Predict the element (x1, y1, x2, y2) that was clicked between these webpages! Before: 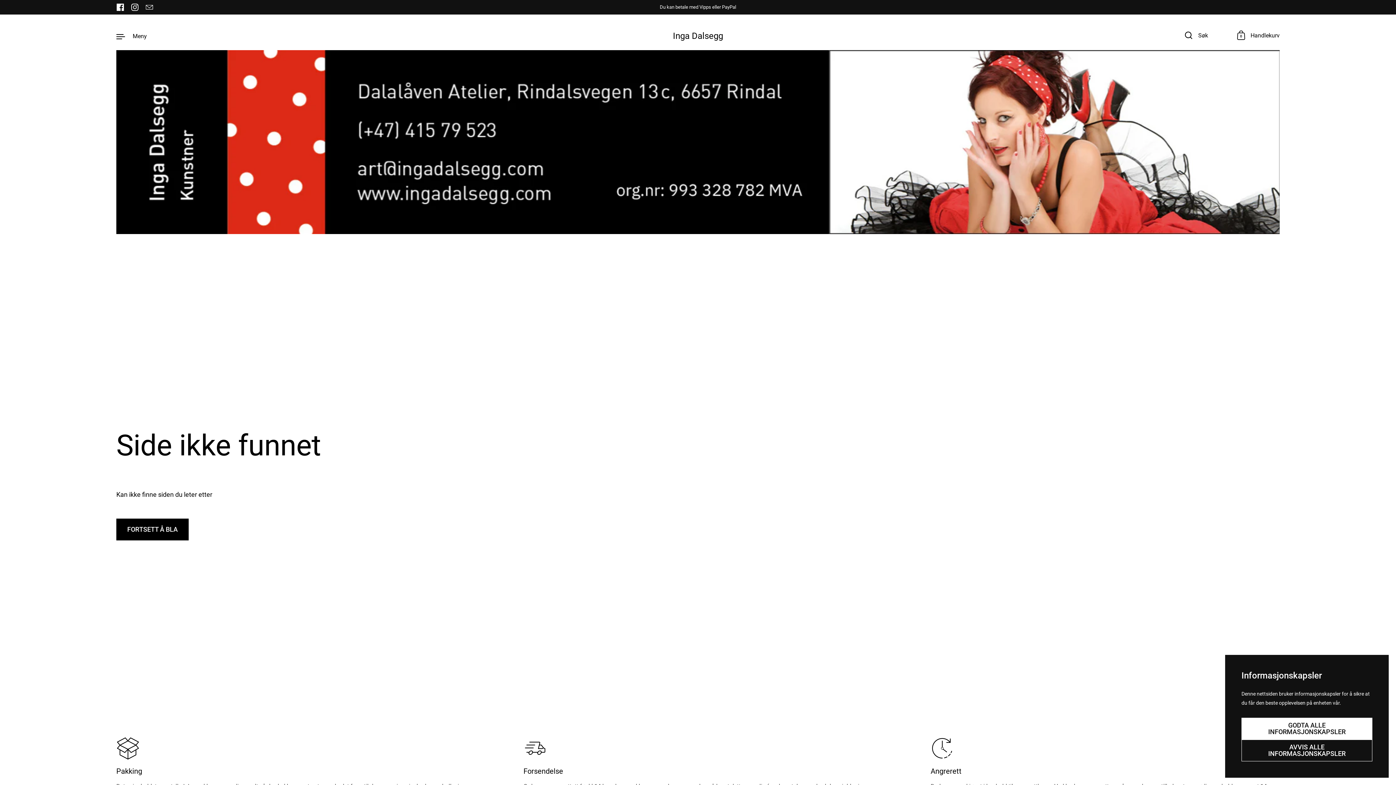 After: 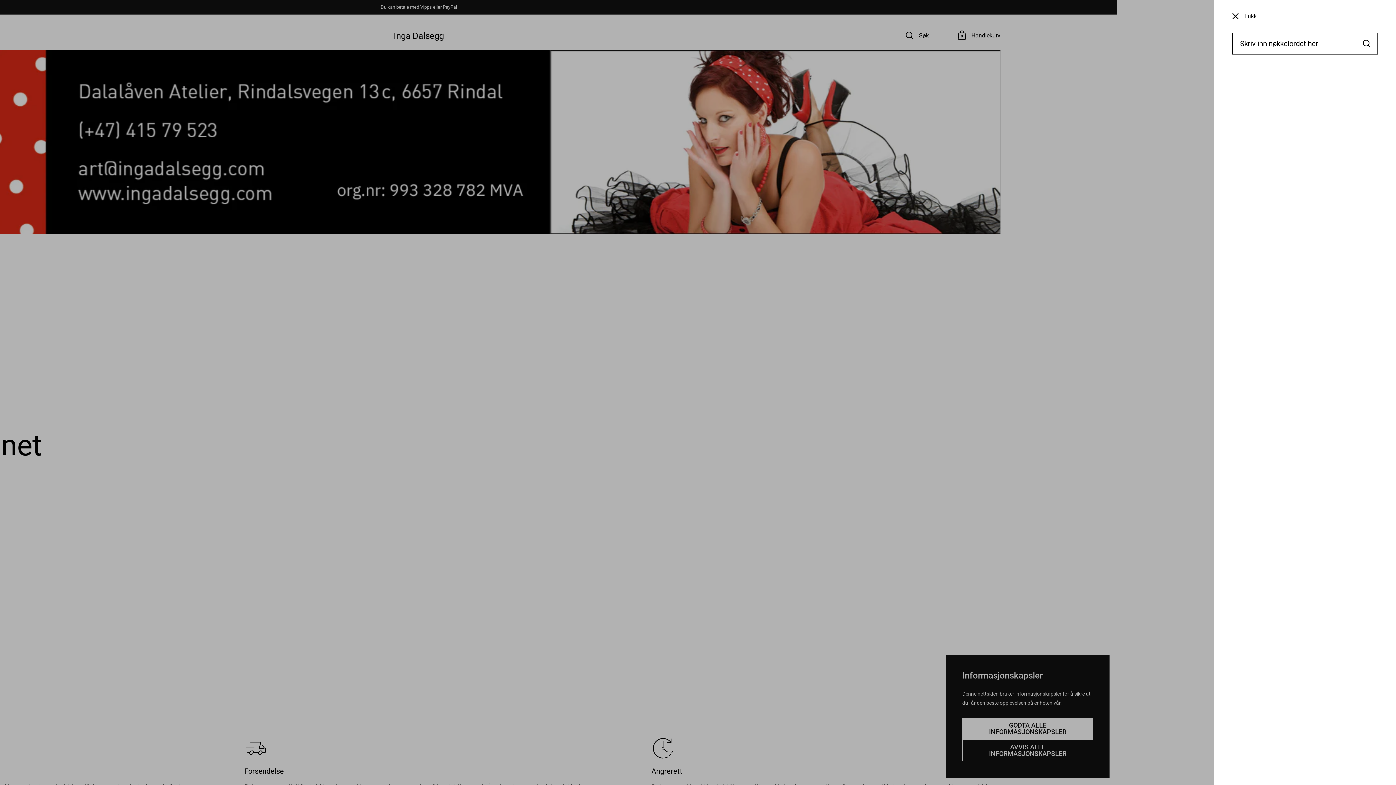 Action: label: Søk bbox: (1185, 31, 1208, 40)